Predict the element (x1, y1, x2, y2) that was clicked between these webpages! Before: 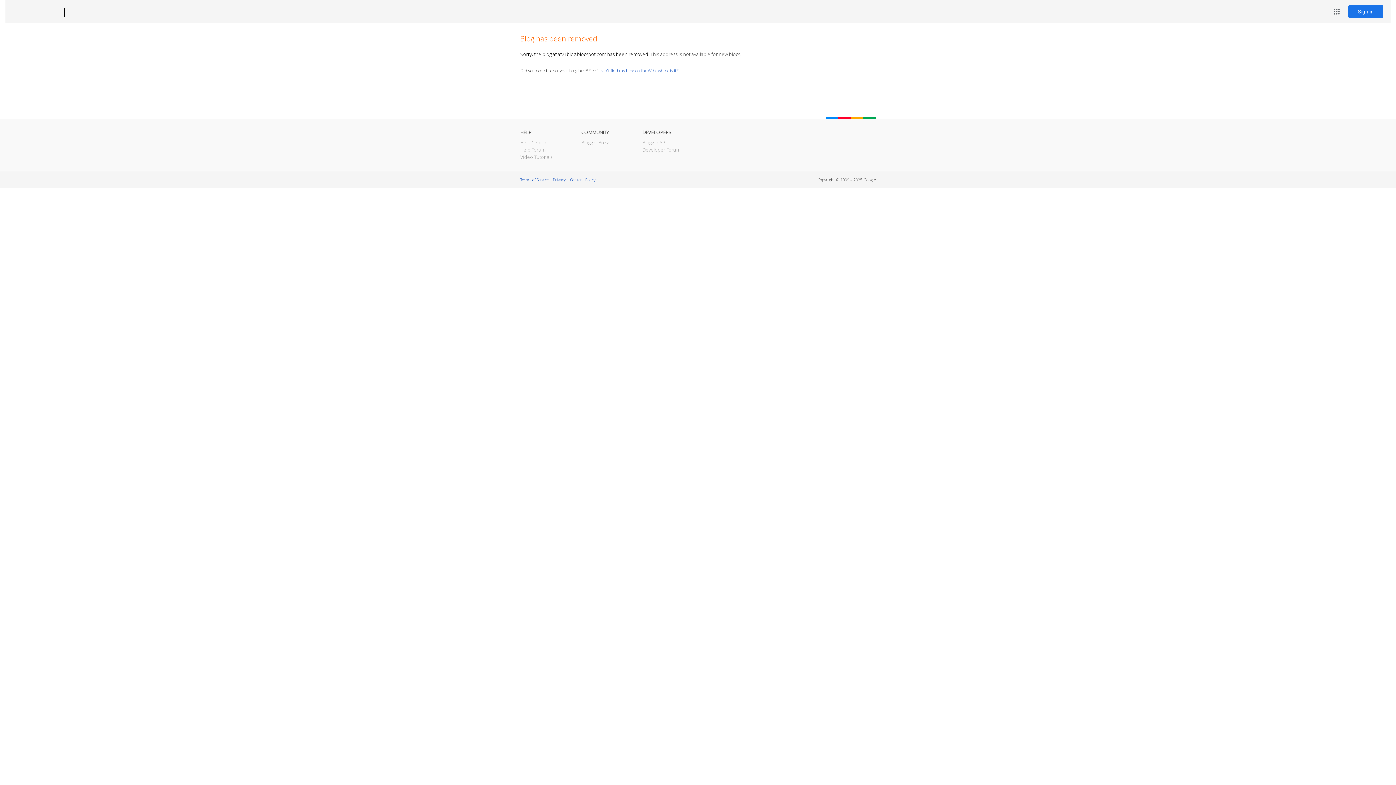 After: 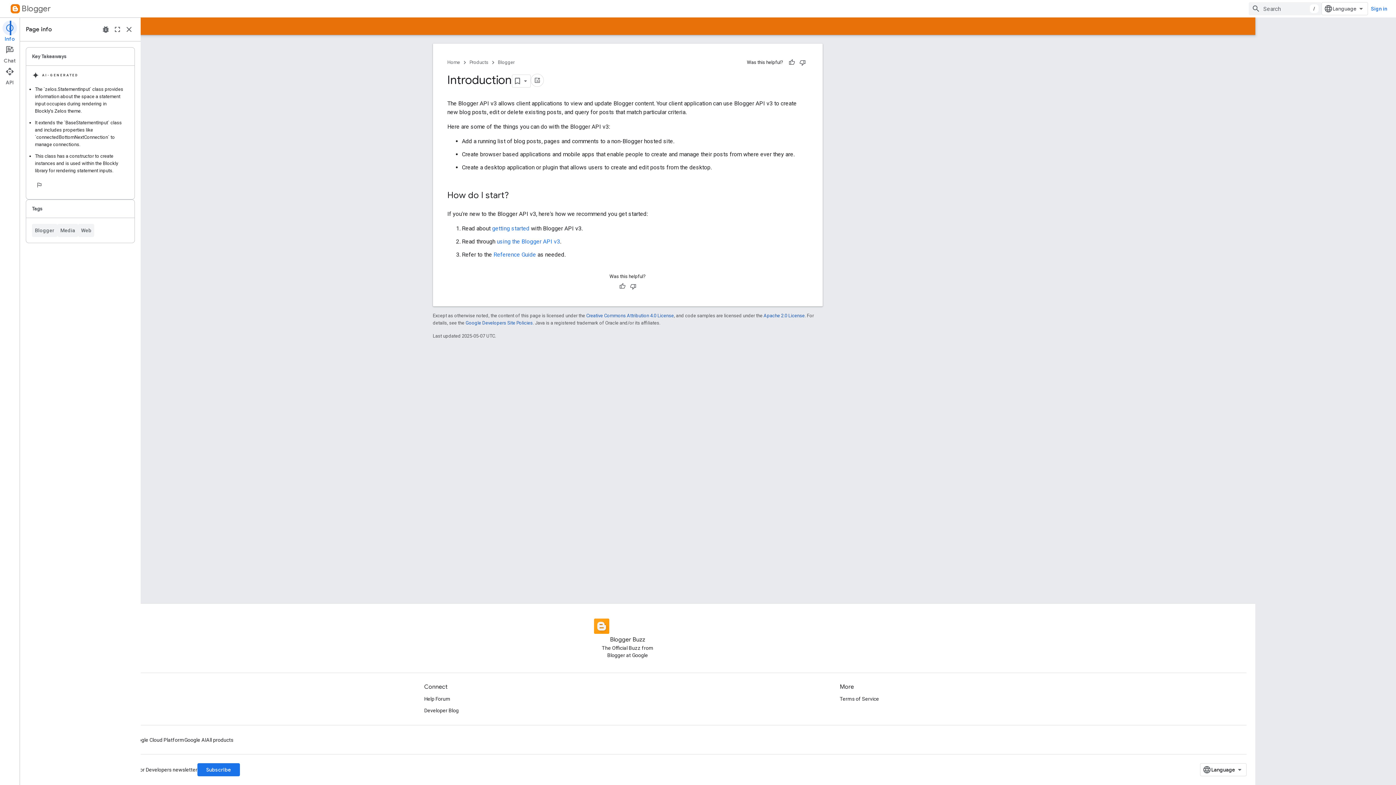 Action: bbox: (642, 139, 666, 145) label: Blogger API